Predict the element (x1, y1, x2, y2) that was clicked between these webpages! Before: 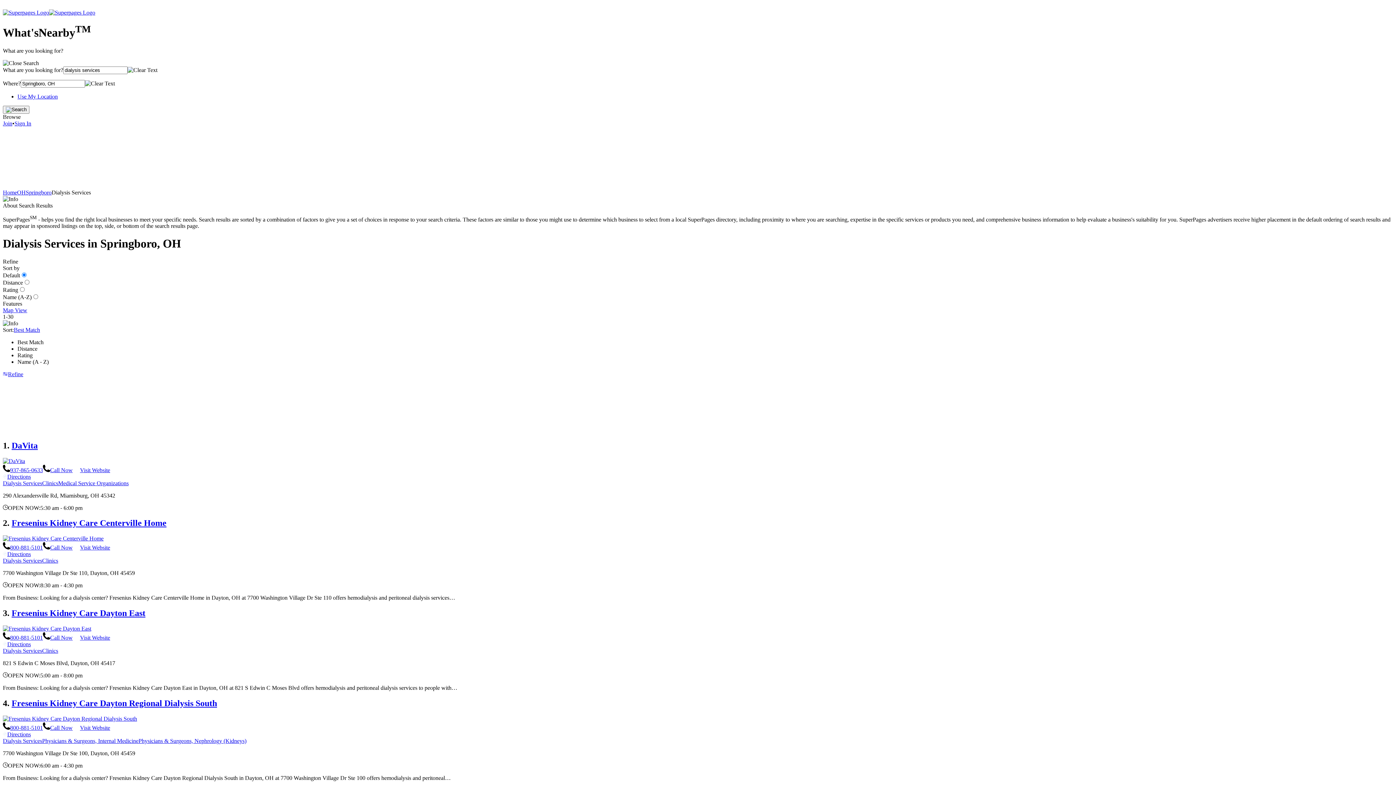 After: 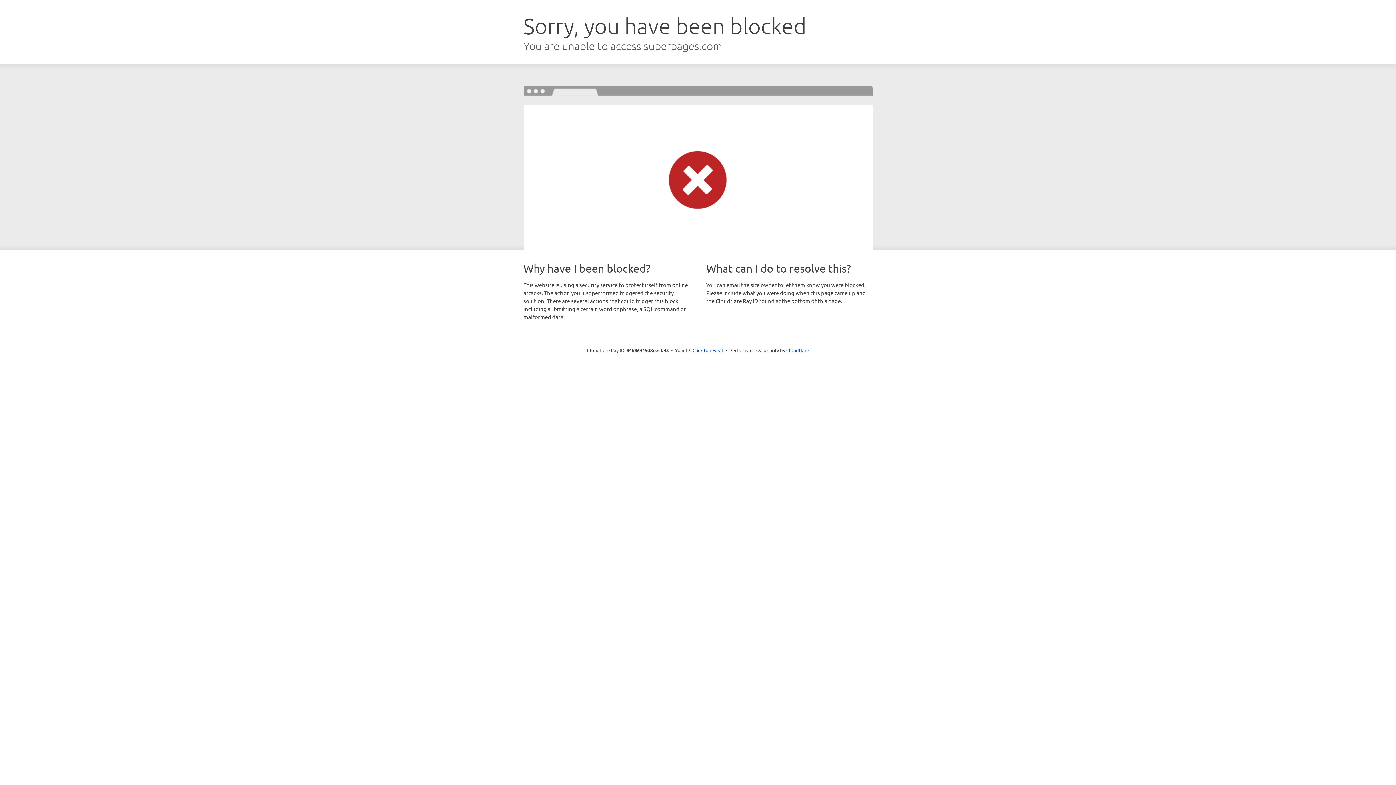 Action: bbox: (2, 189, 17, 195) label: Home